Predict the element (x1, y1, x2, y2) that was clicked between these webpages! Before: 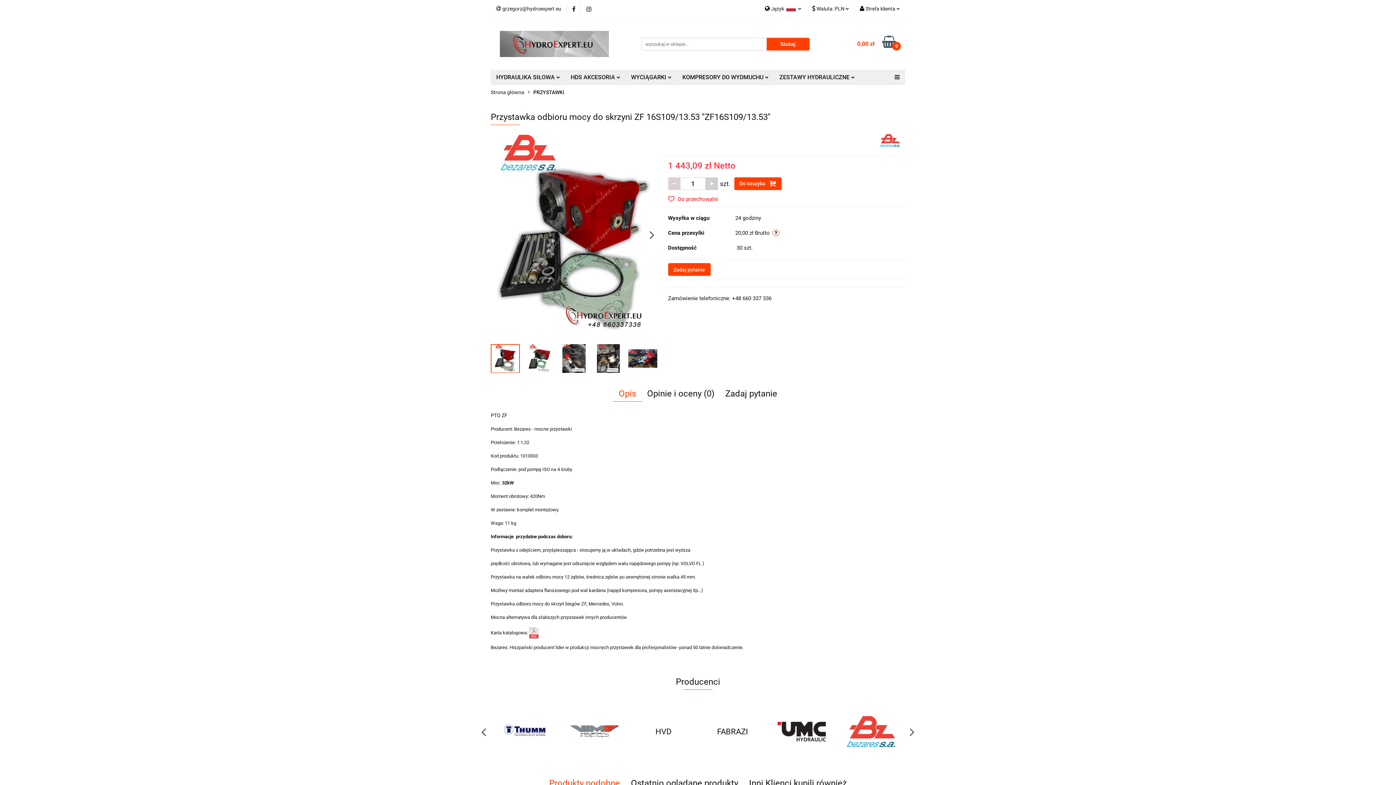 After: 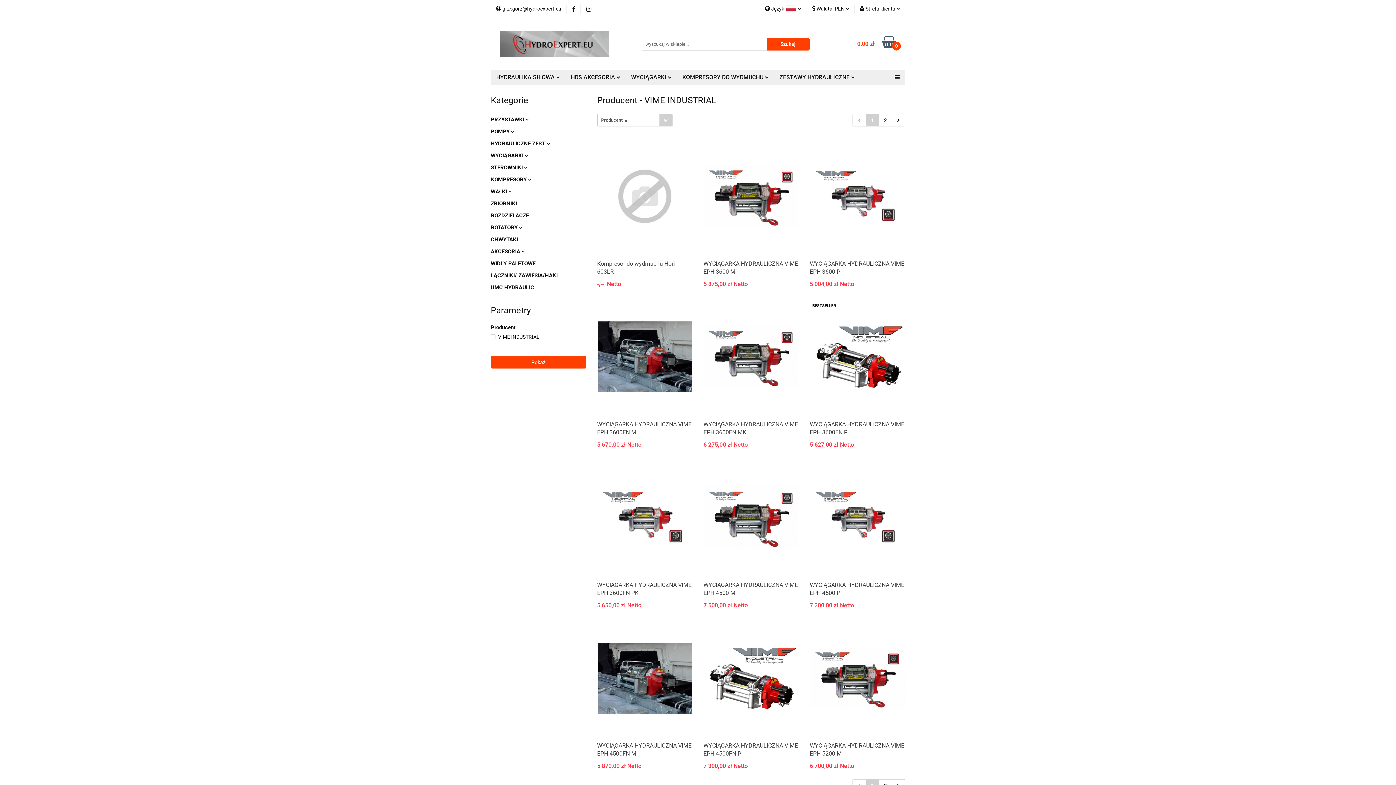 Action: bbox: (767, 704, 836, 759)